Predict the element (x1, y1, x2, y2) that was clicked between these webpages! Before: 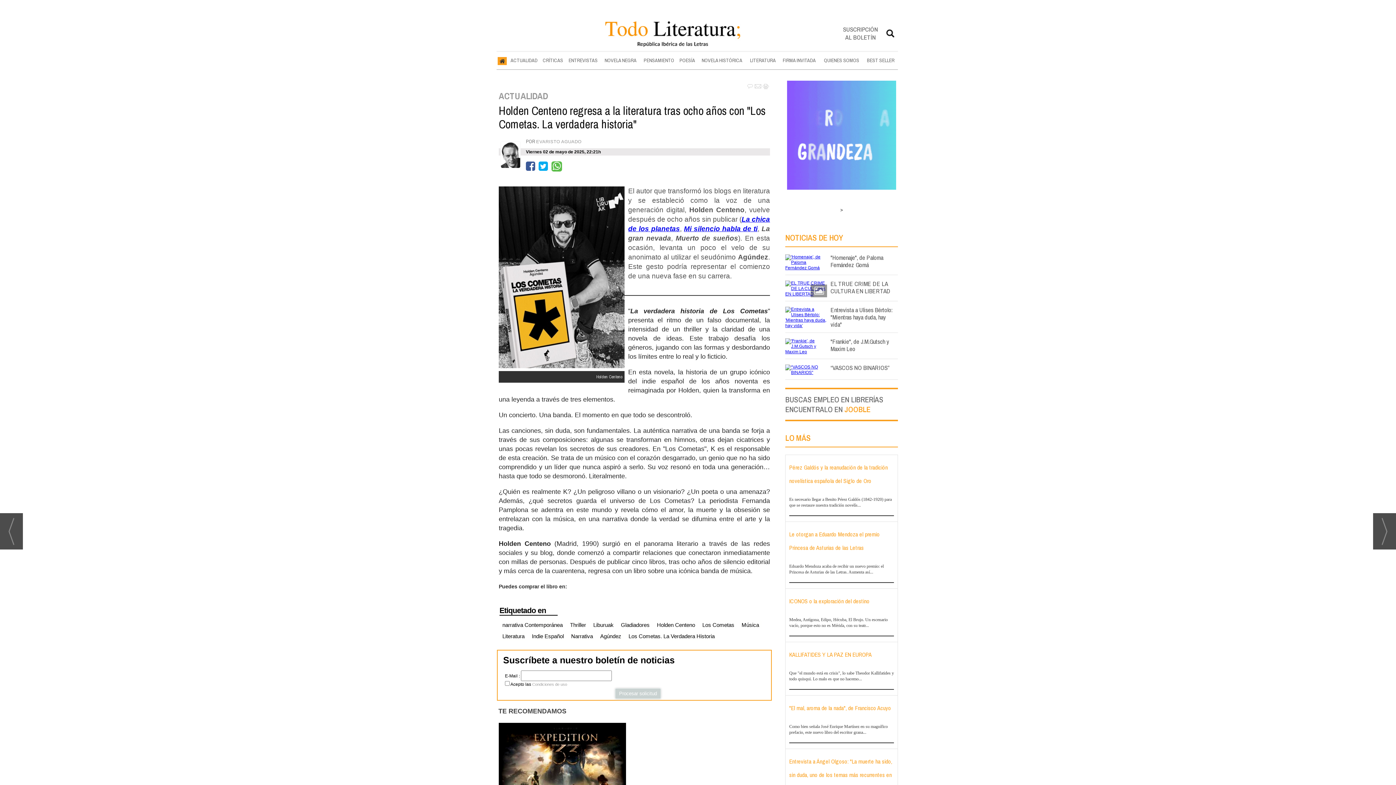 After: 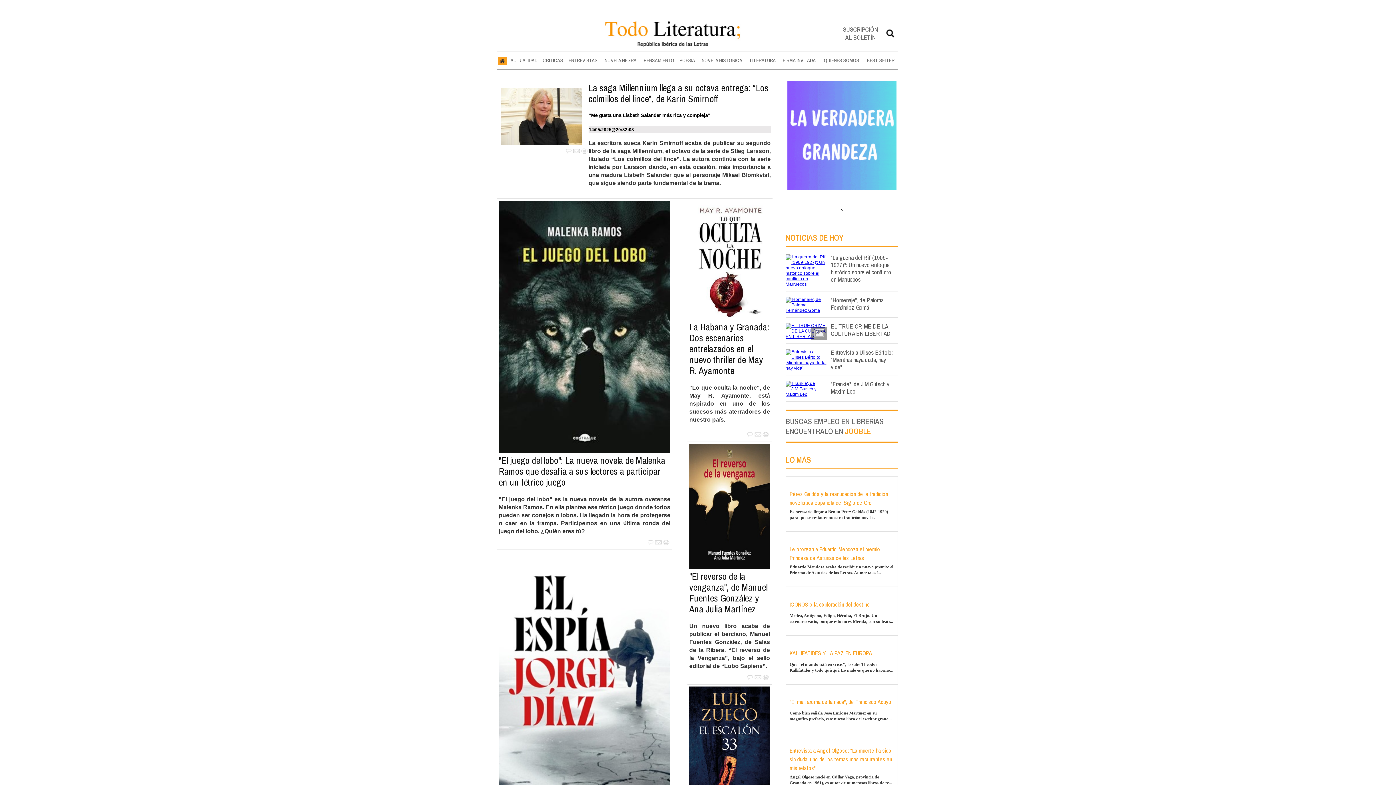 Action: bbox: (567, 620, 589, 629) label: Thriller